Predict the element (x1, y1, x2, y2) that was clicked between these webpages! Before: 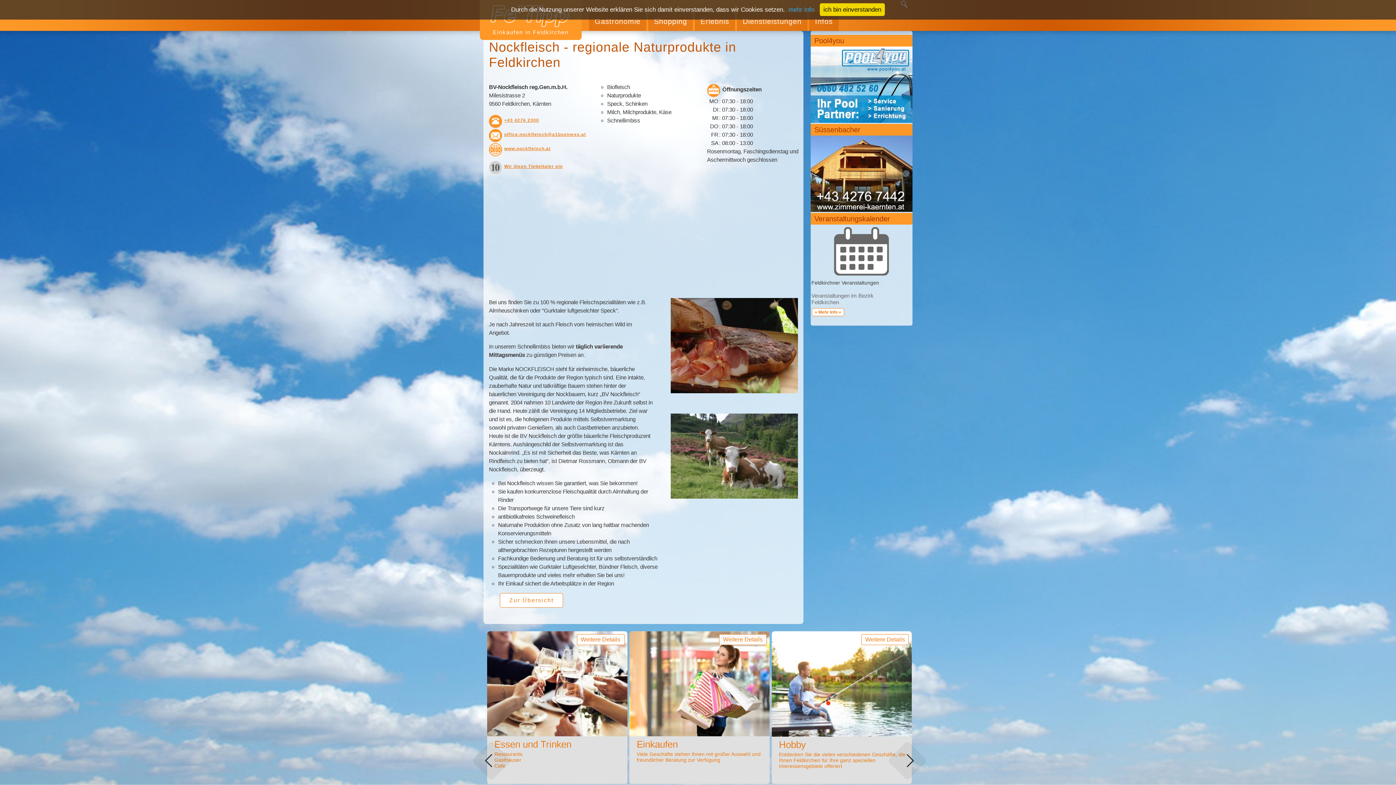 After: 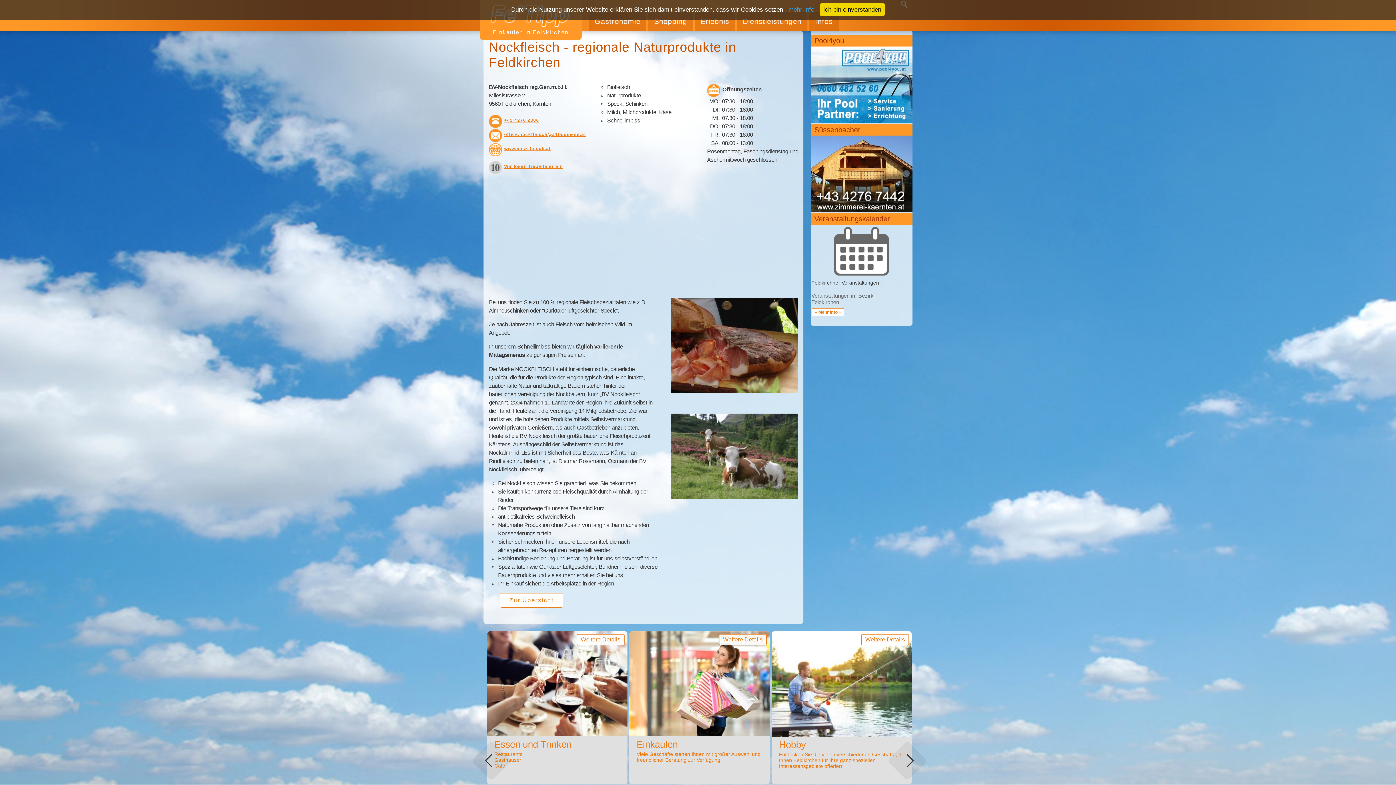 Action: bbox: (487, 132, 505, 137)